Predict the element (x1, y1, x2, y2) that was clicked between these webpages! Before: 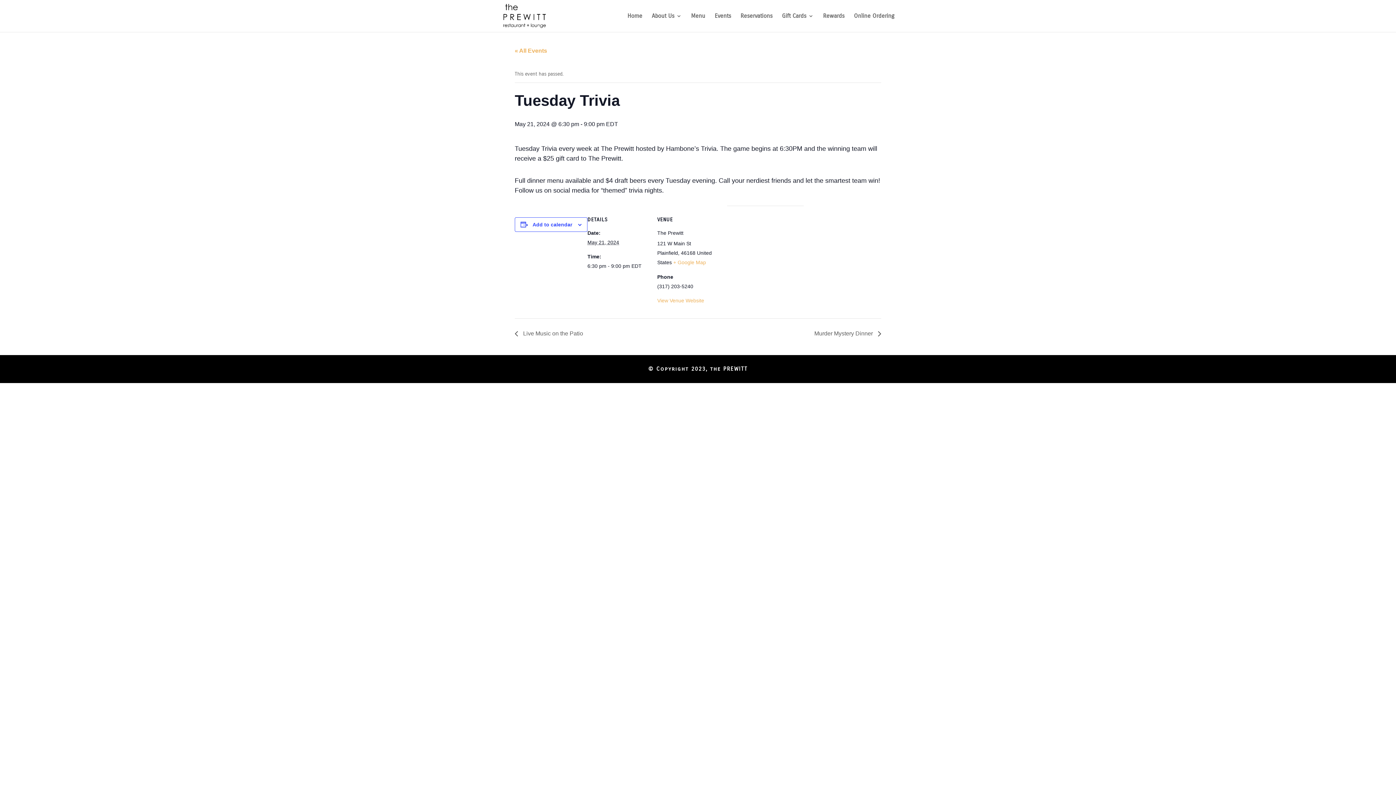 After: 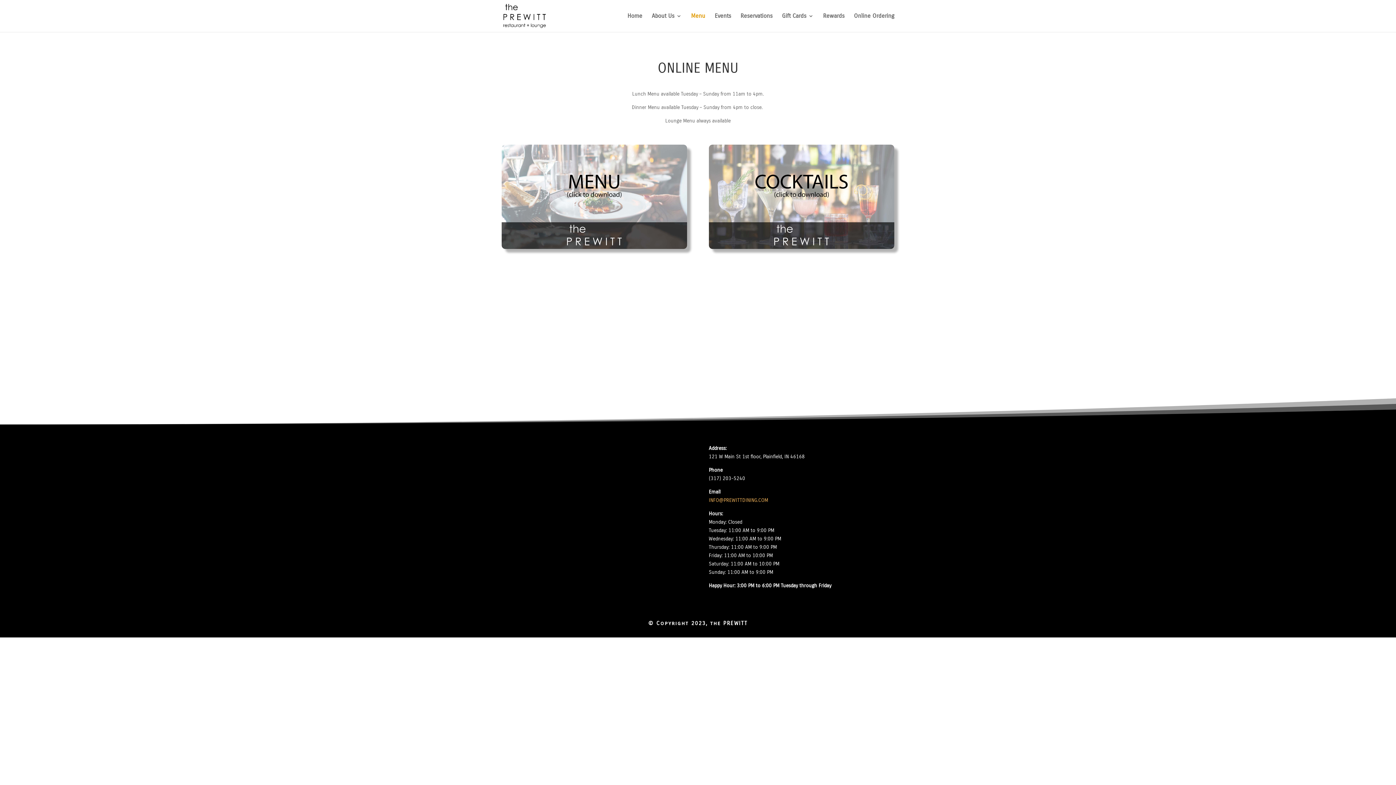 Action: label: Menu bbox: (691, 13, 705, 32)